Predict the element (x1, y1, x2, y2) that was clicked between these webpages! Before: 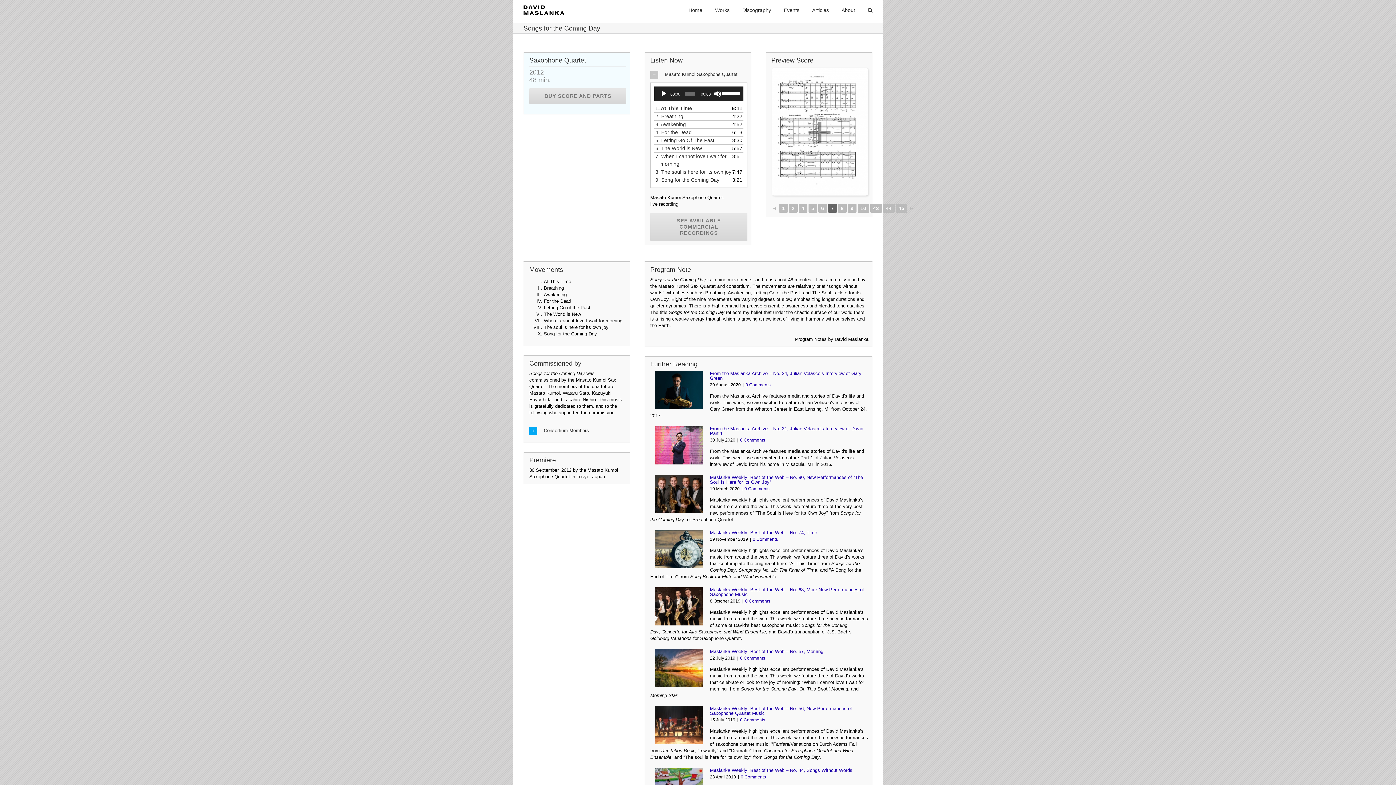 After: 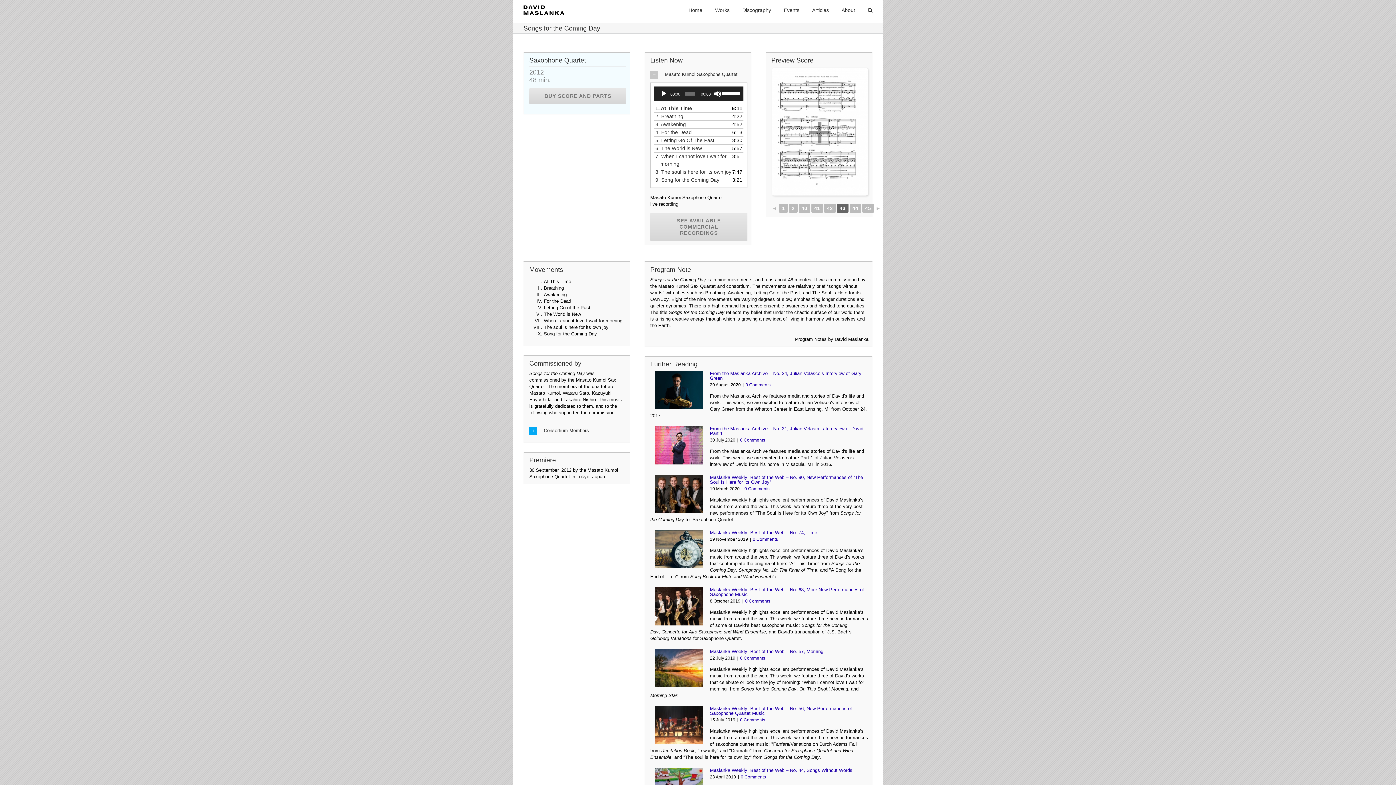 Action: label: 43 bbox: (870, 204, 882, 212)